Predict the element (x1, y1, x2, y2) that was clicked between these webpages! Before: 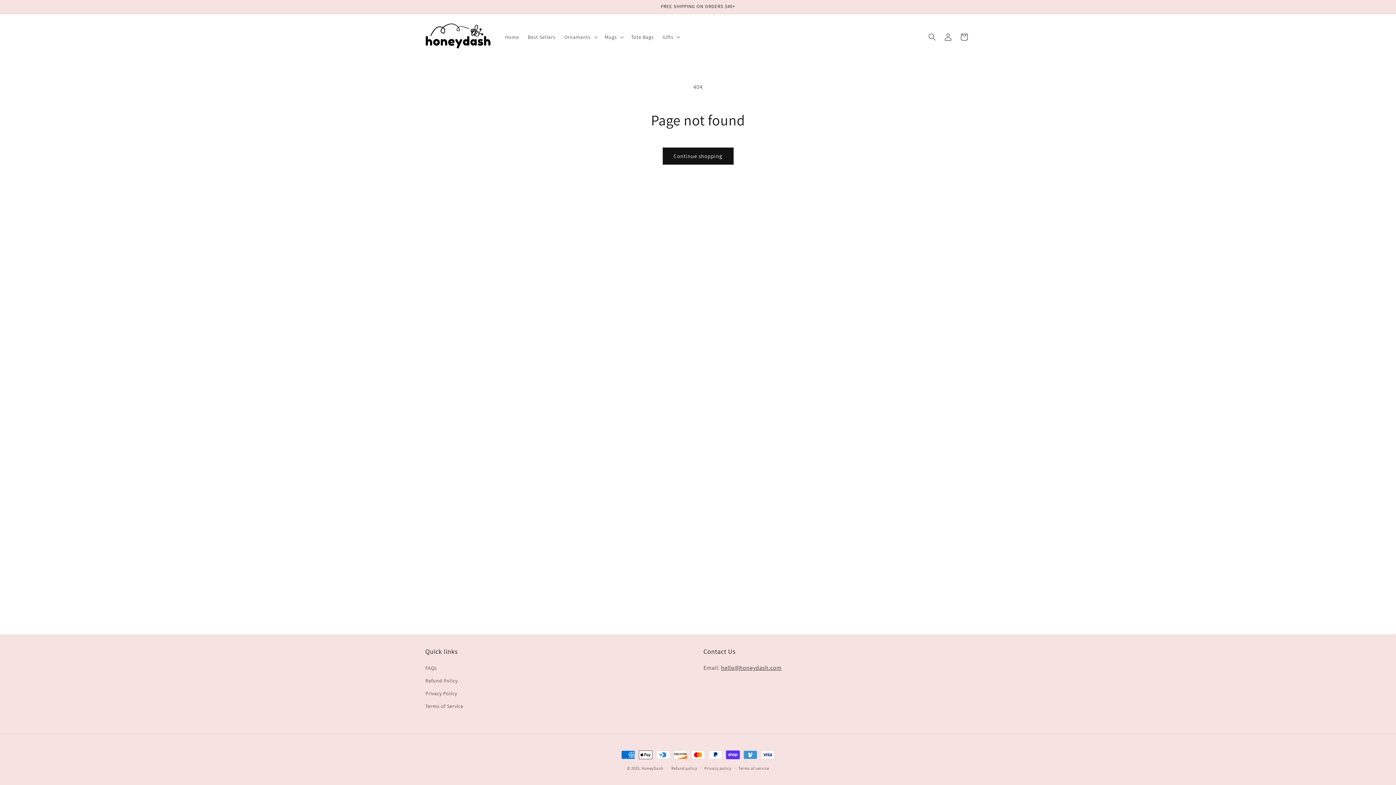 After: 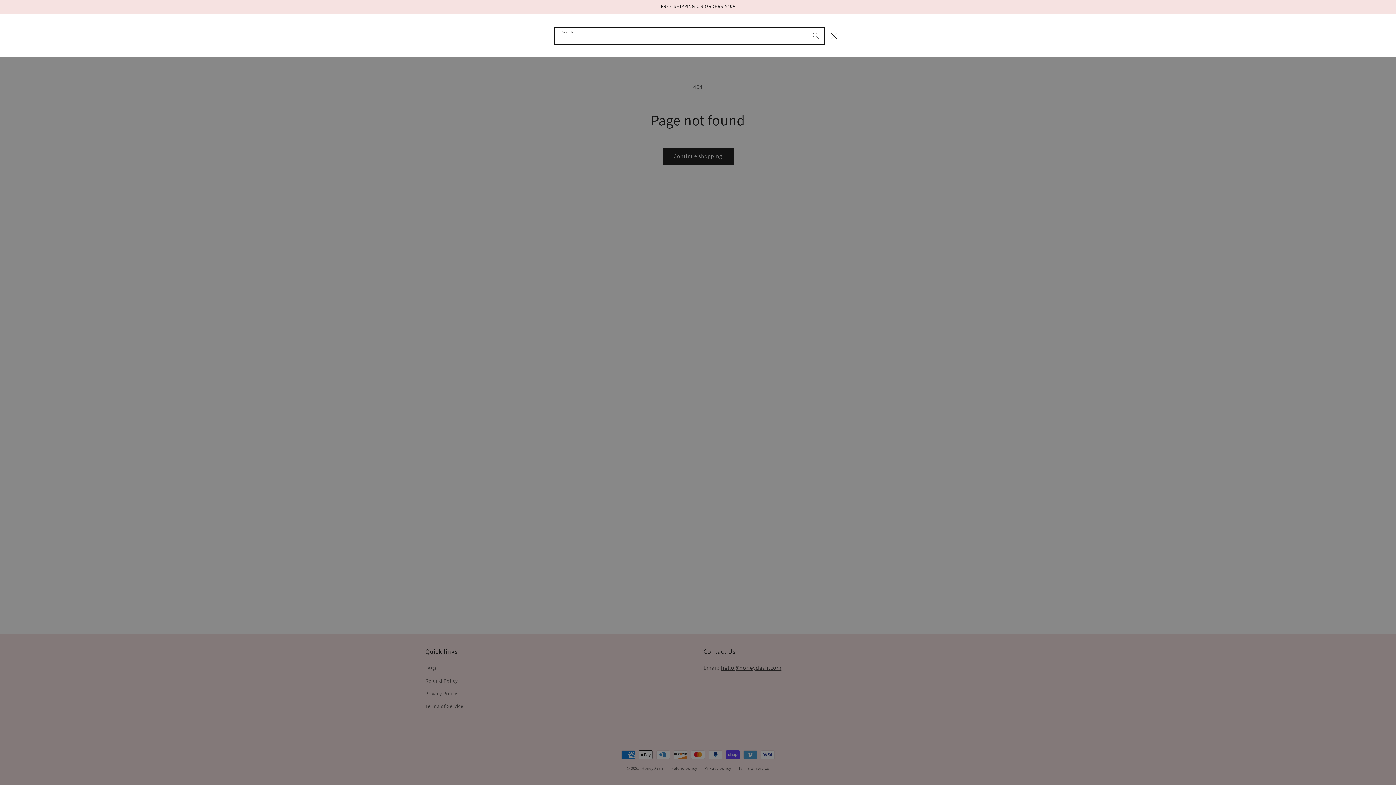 Action: label: Search bbox: (924, 28, 940, 44)